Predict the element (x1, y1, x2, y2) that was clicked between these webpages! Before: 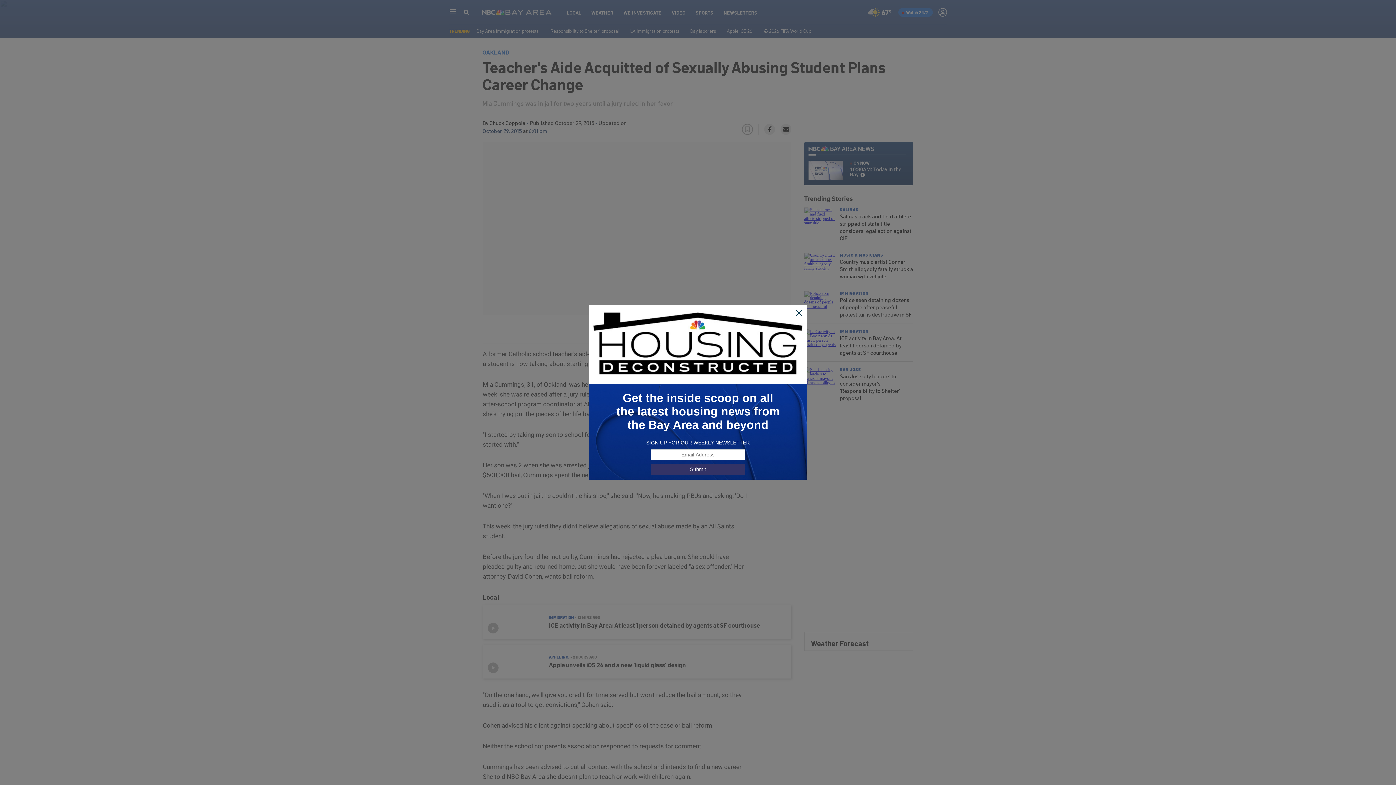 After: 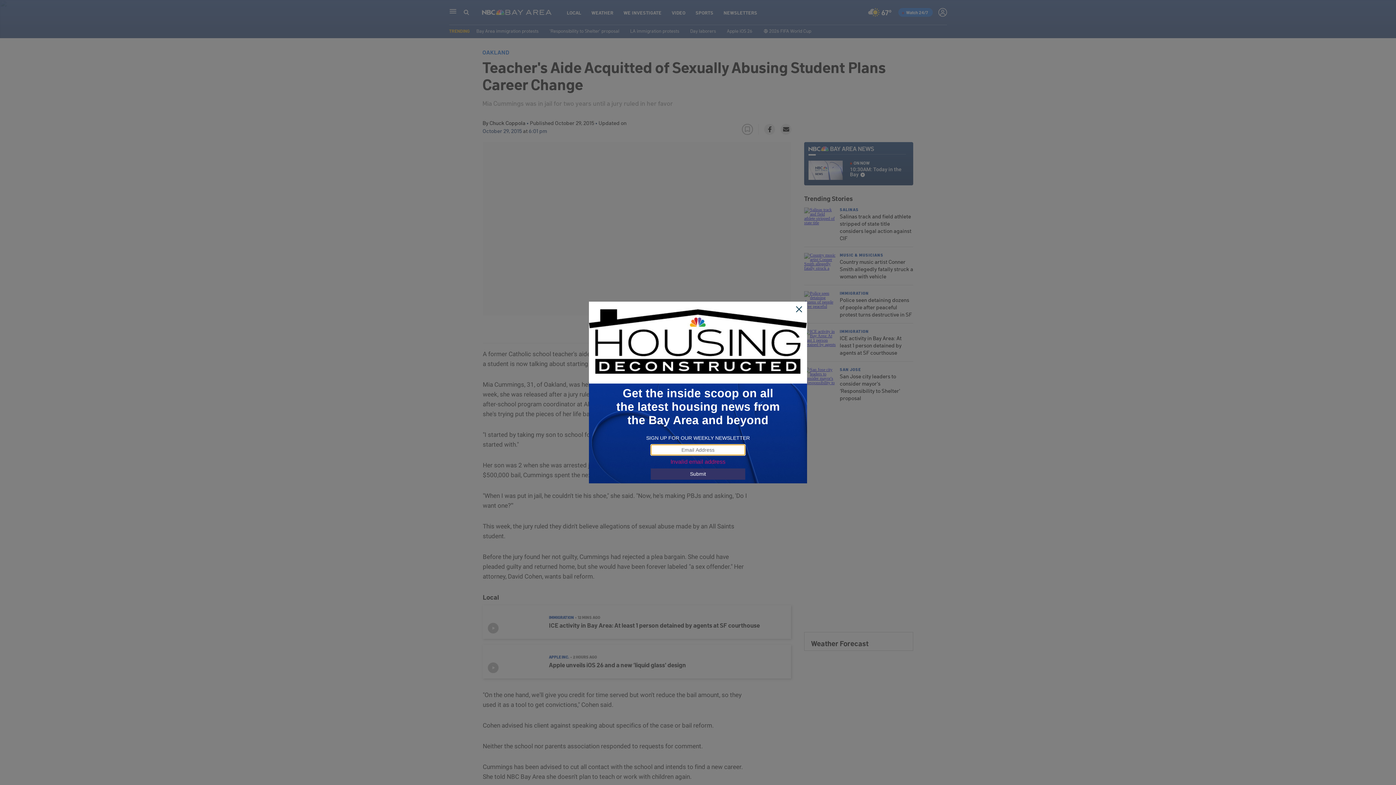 Action: bbox: (650, 463, 745, 475) label: Submit